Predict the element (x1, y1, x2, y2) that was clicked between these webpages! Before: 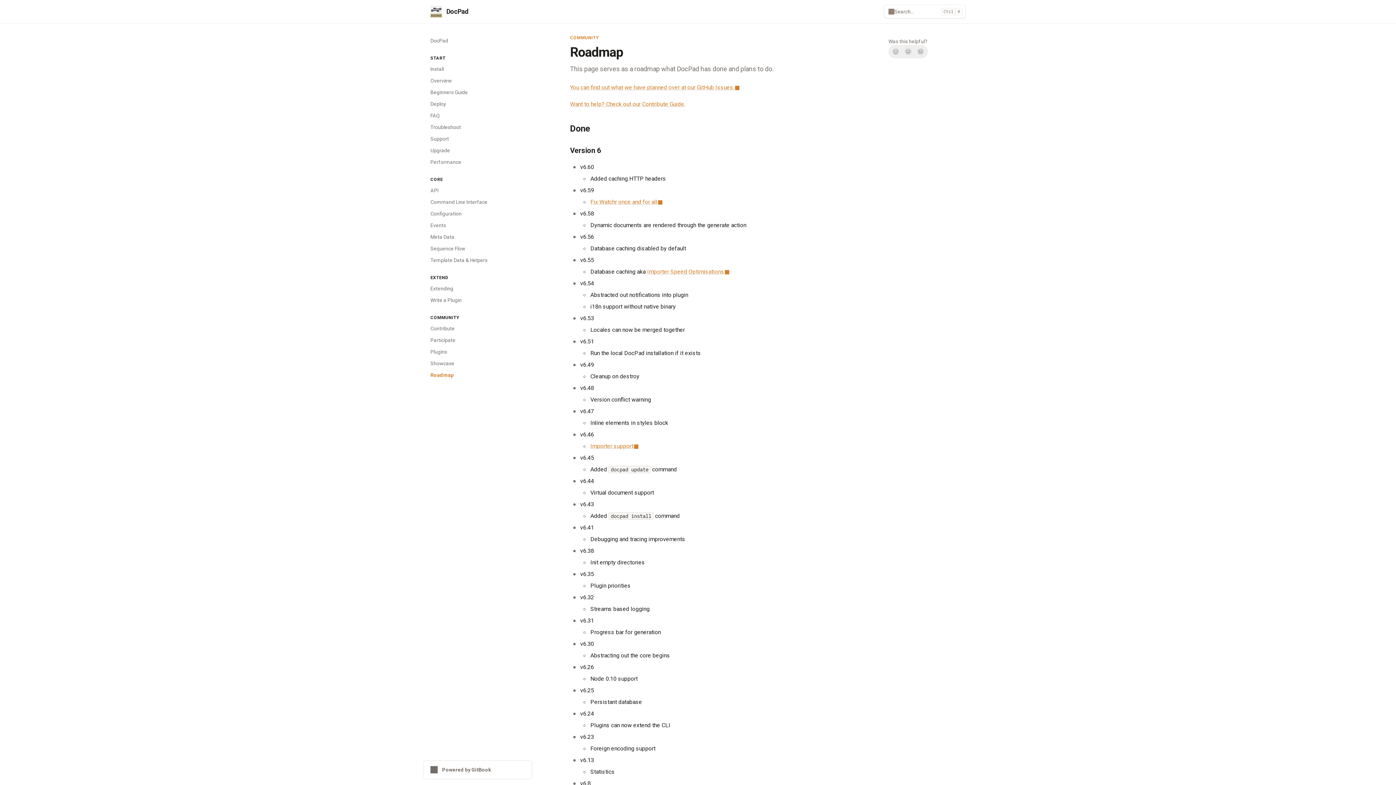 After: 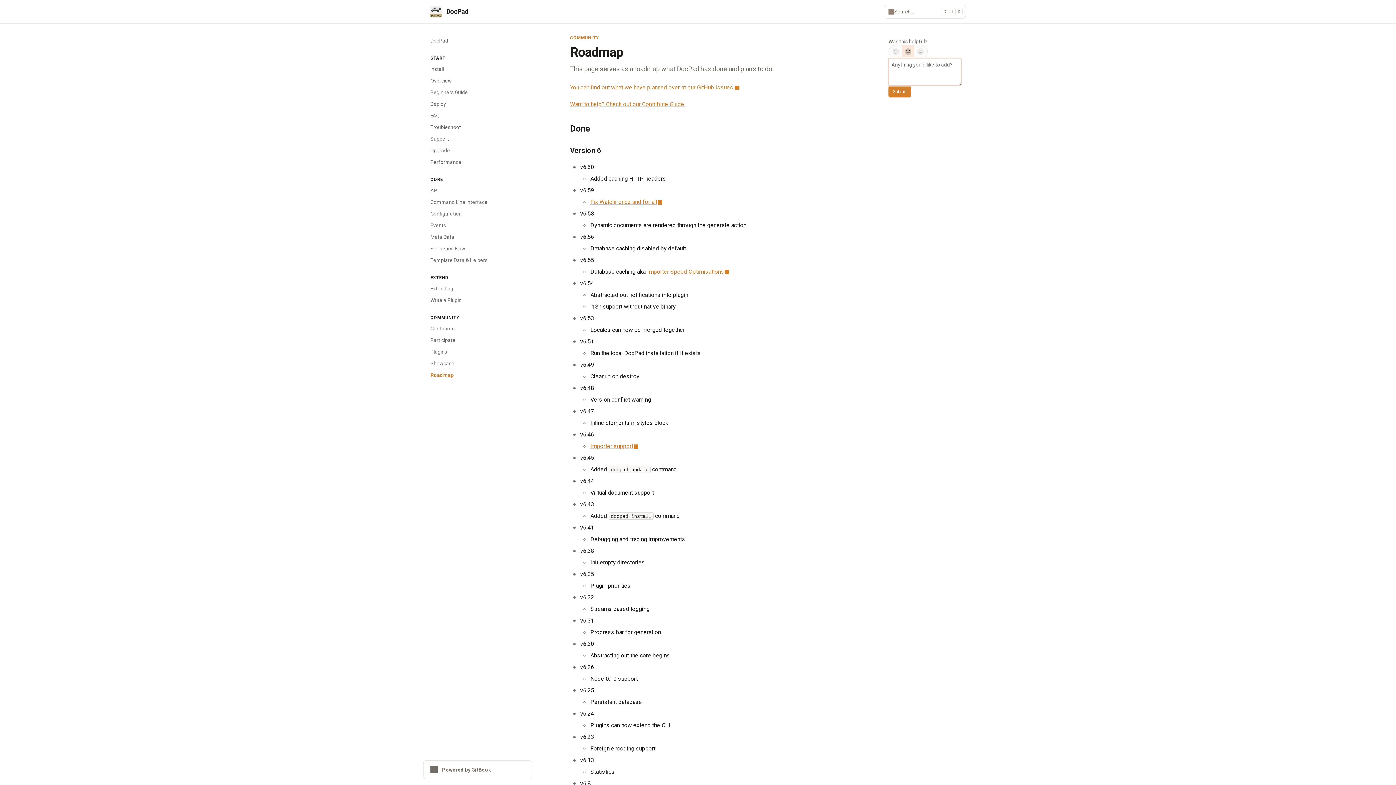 Action: label: Not sure bbox: (902, 45, 914, 57)